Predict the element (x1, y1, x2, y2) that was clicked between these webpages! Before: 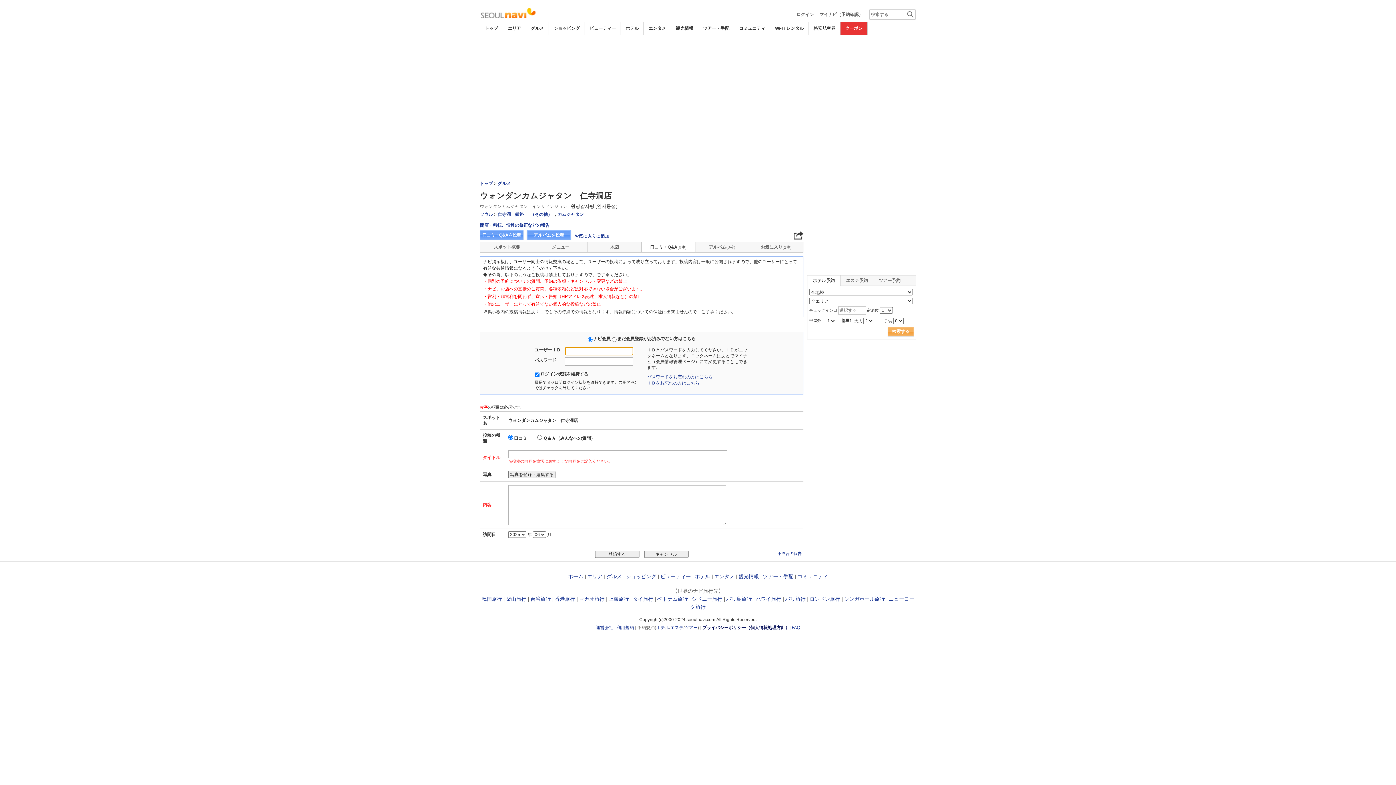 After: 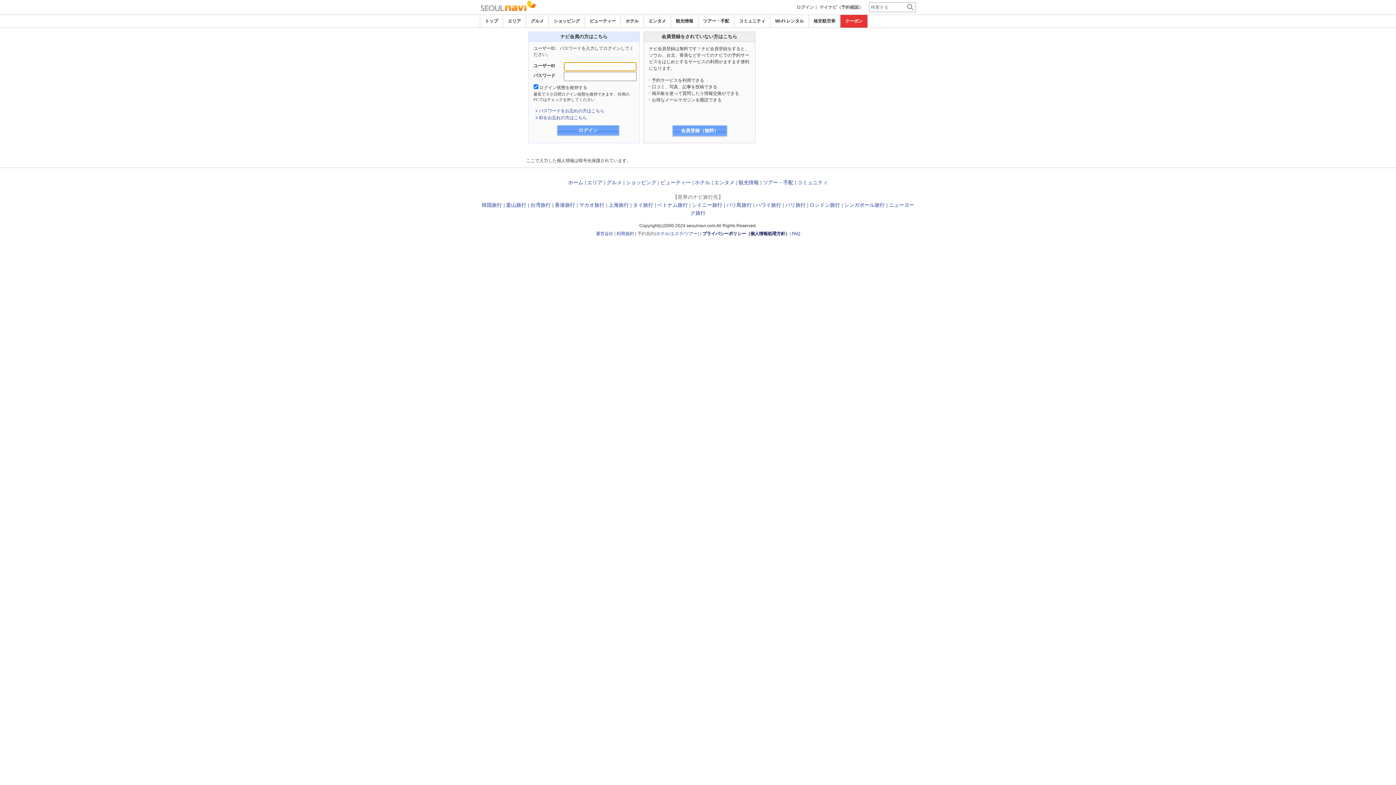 Action: bbox: (796, 11, 814, 16) label: ログイン